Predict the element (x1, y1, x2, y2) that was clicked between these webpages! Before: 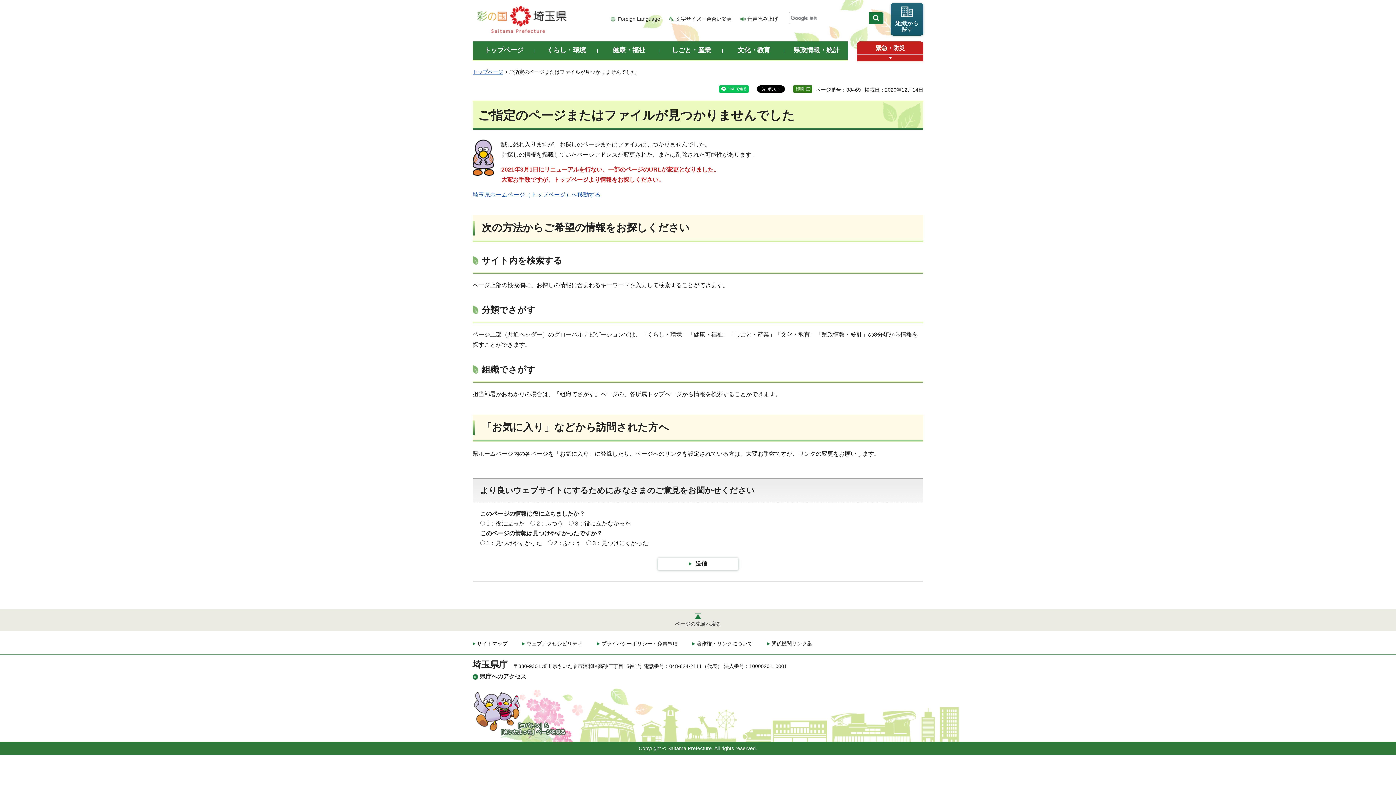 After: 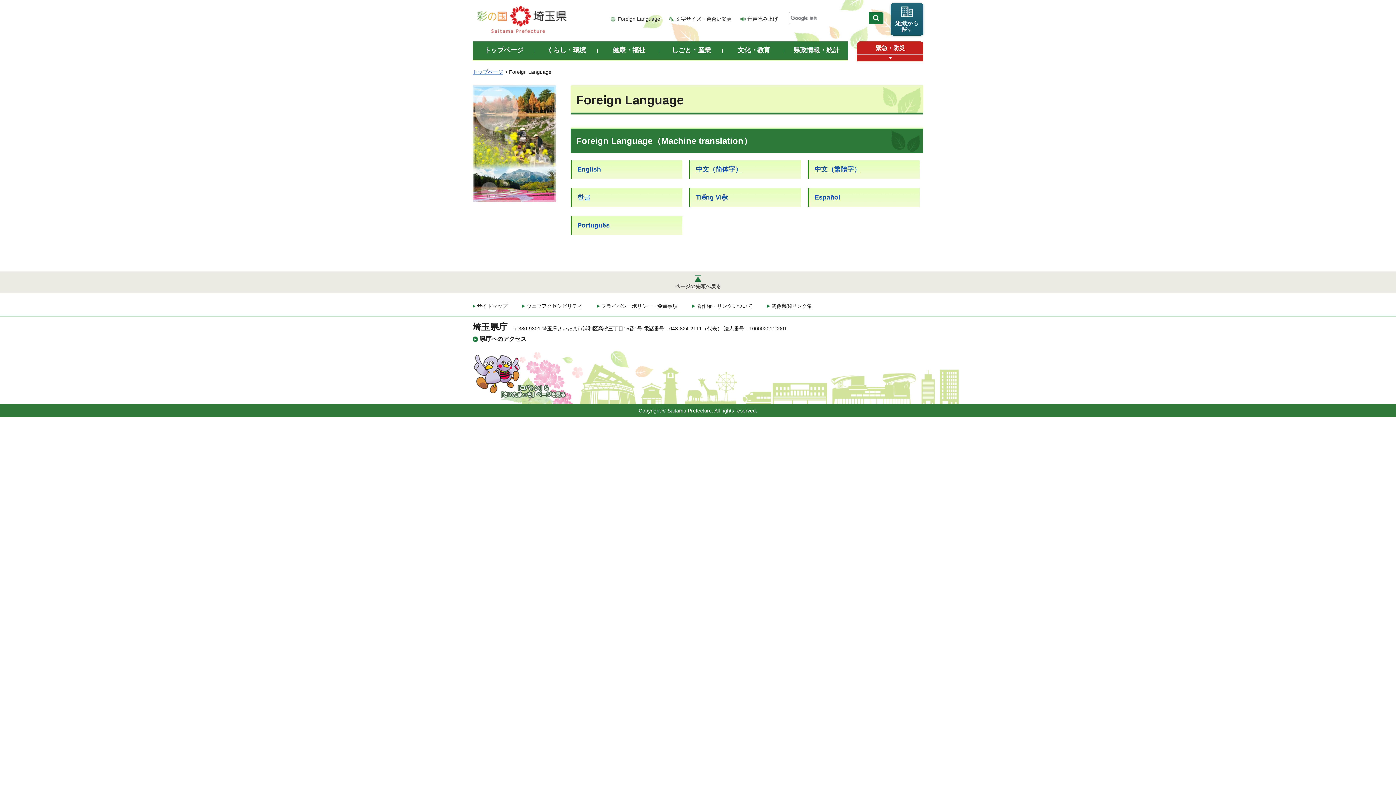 Action: bbox: (610, 16, 660, 21) label: Foreign Language